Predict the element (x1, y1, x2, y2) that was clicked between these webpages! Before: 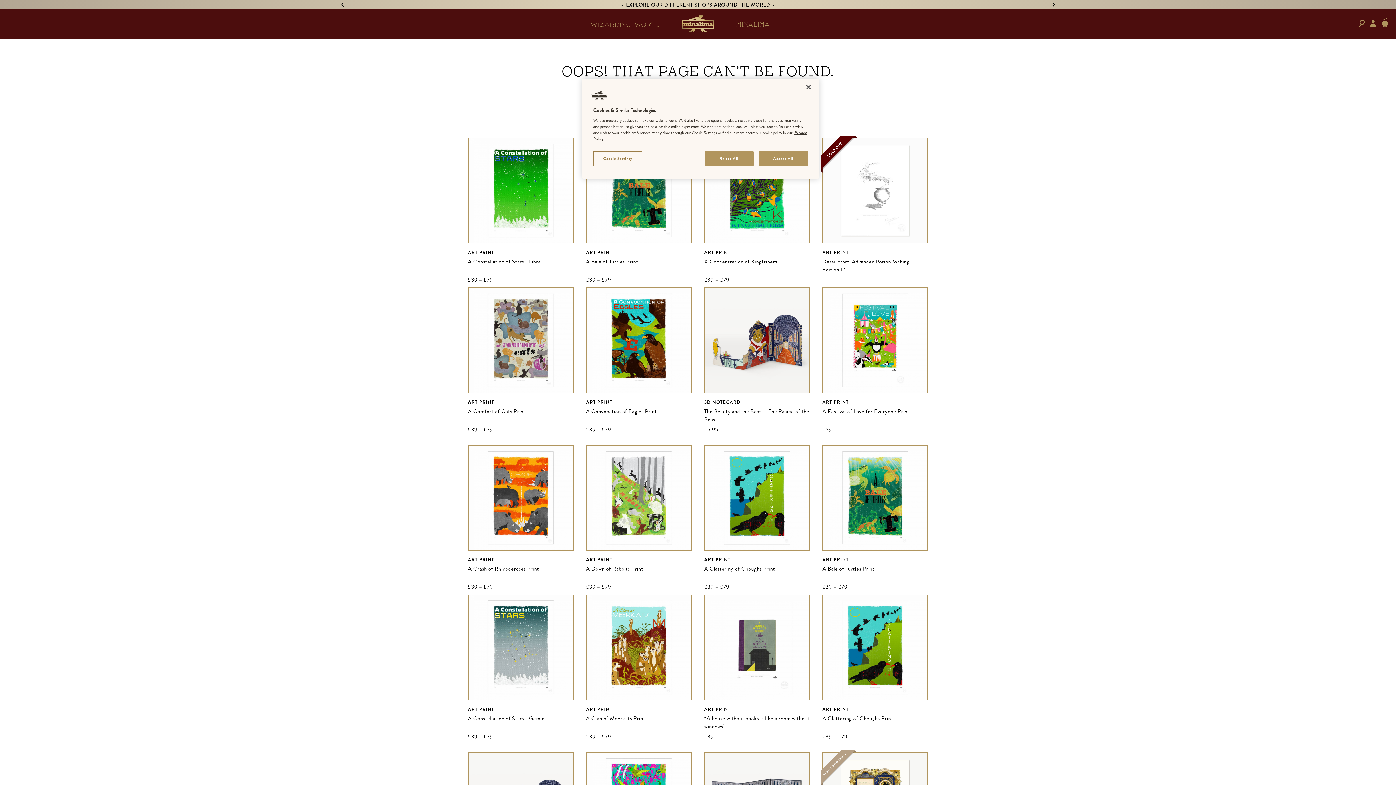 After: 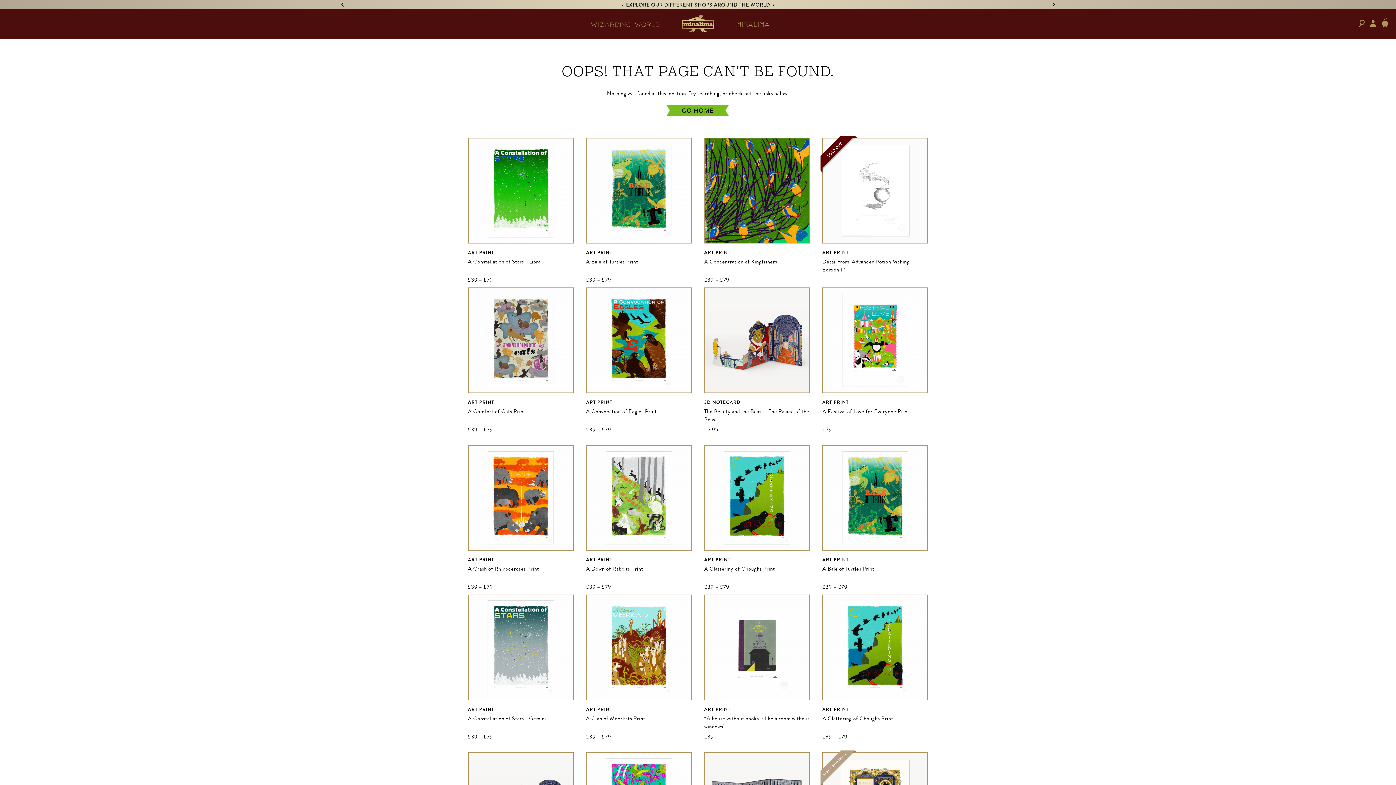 Action: bbox: (758, 151, 808, 166) label: Accept All